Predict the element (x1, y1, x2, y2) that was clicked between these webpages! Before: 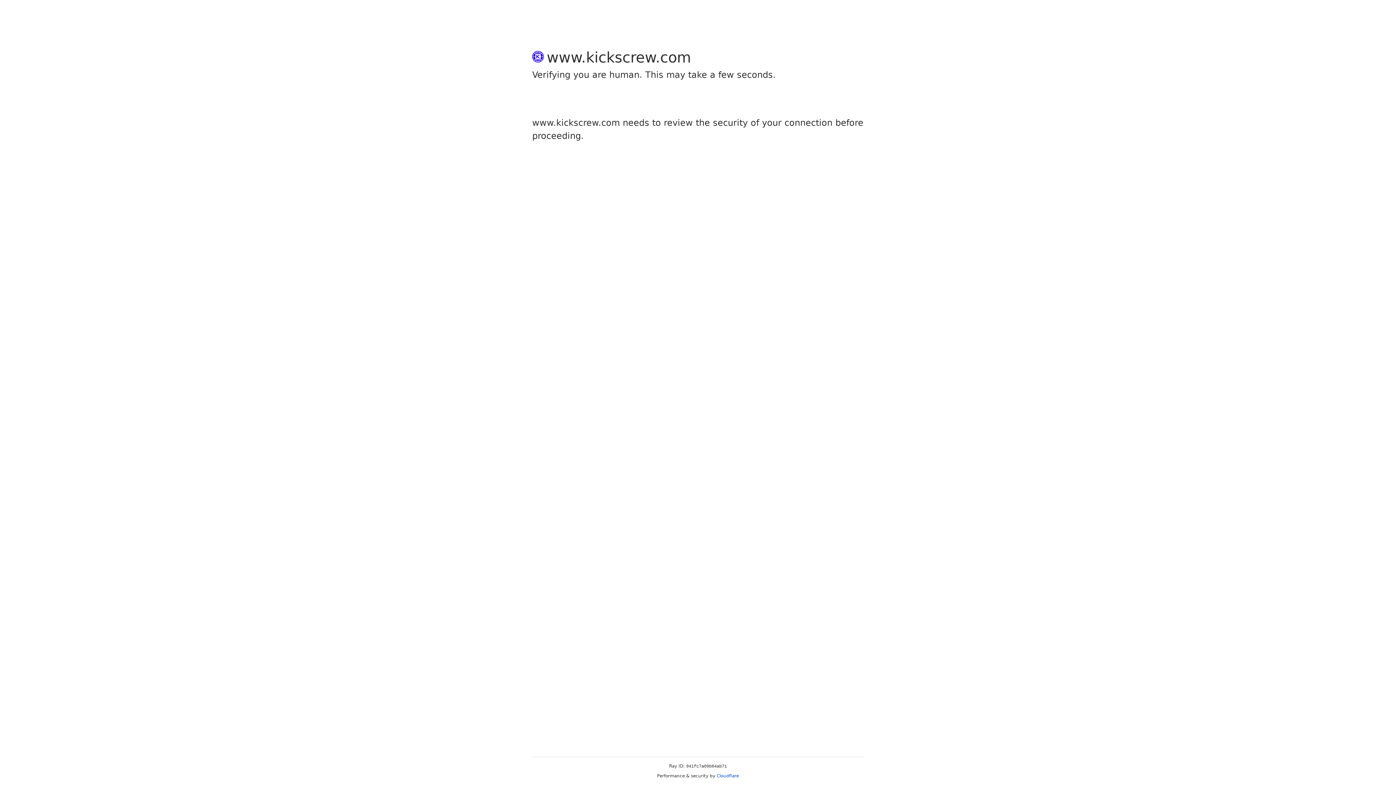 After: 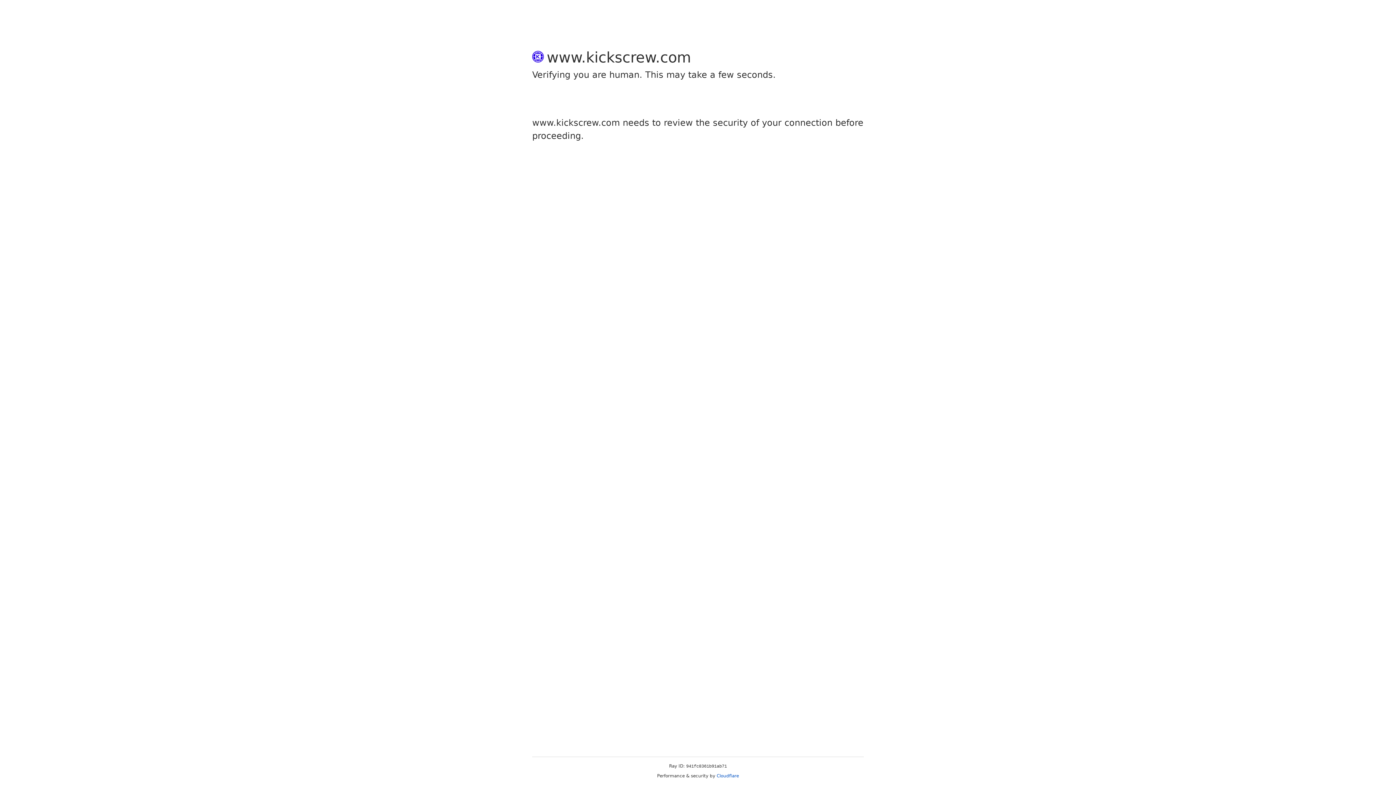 Action: bbox: (716, 773, 739, 778) label: Cloudflare